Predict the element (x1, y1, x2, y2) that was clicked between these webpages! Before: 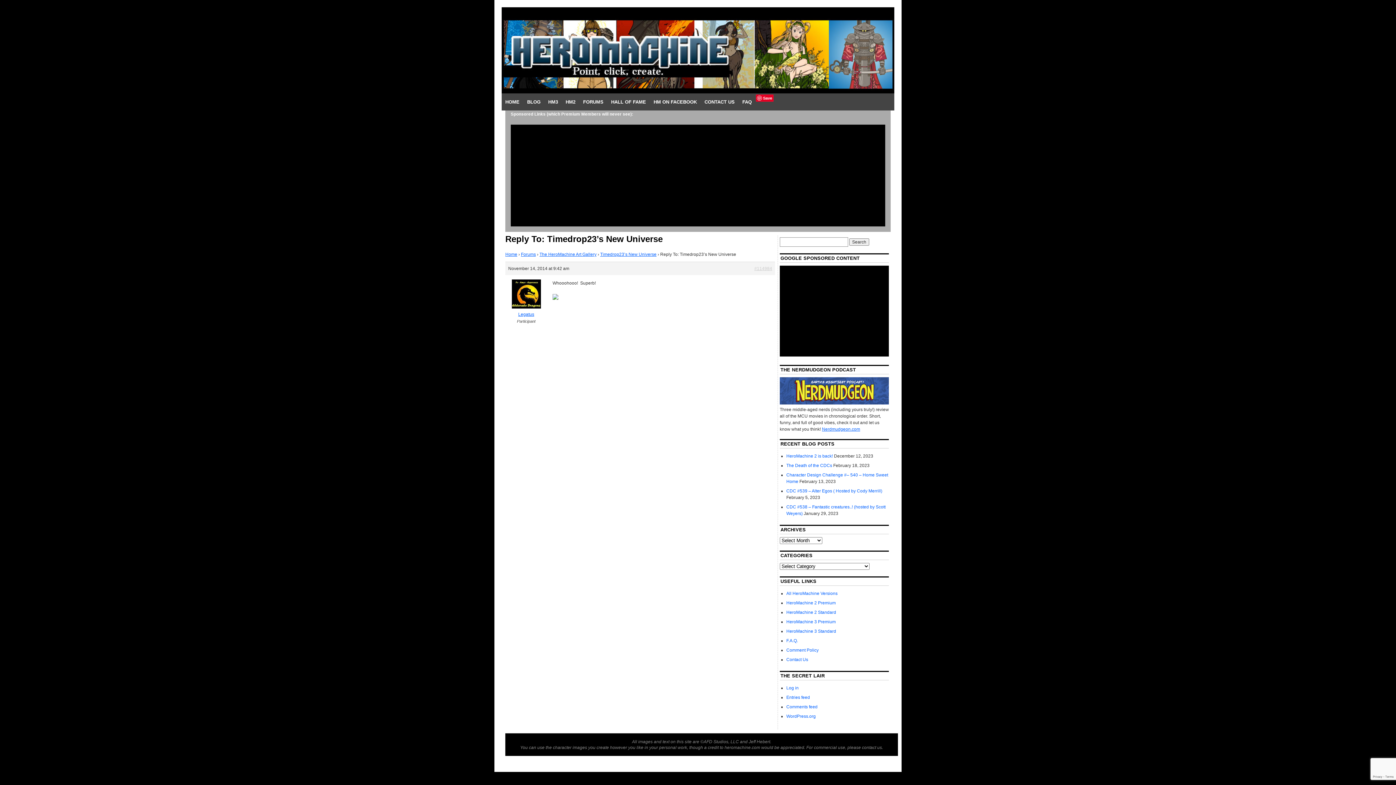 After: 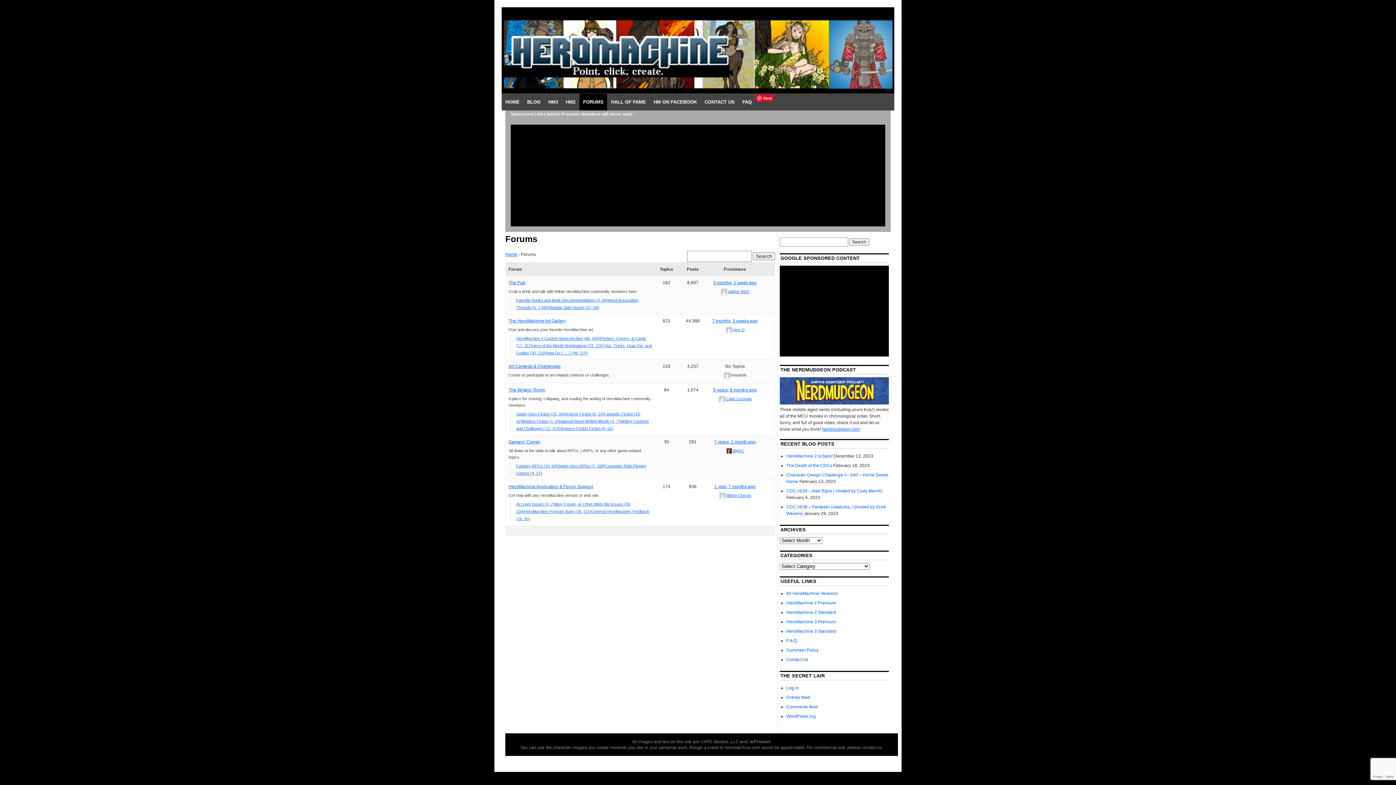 Action: label: Forums bbox: (521, 251, 536, 256)